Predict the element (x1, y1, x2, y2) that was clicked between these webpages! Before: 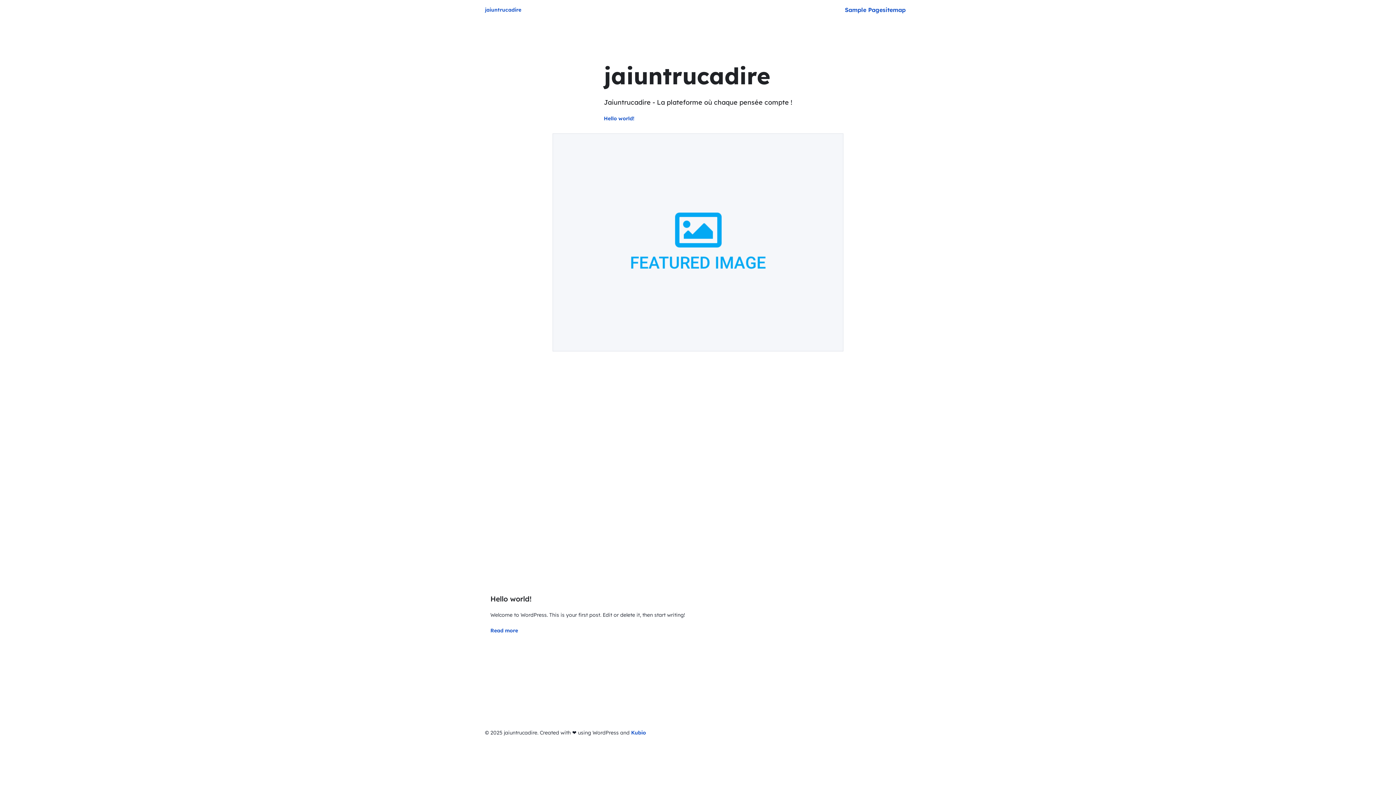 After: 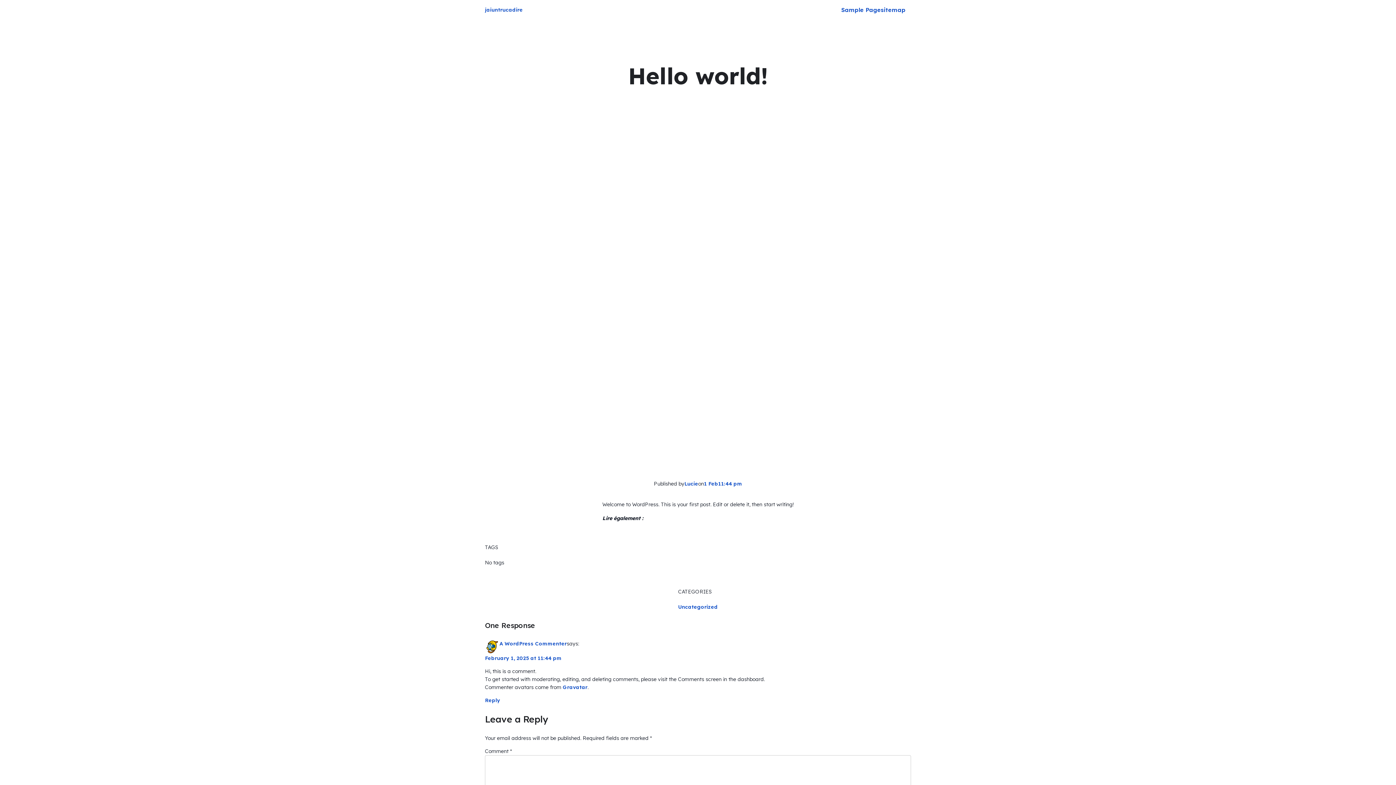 Action: bbox: (490, 594, 692, 604) label: Hello world!